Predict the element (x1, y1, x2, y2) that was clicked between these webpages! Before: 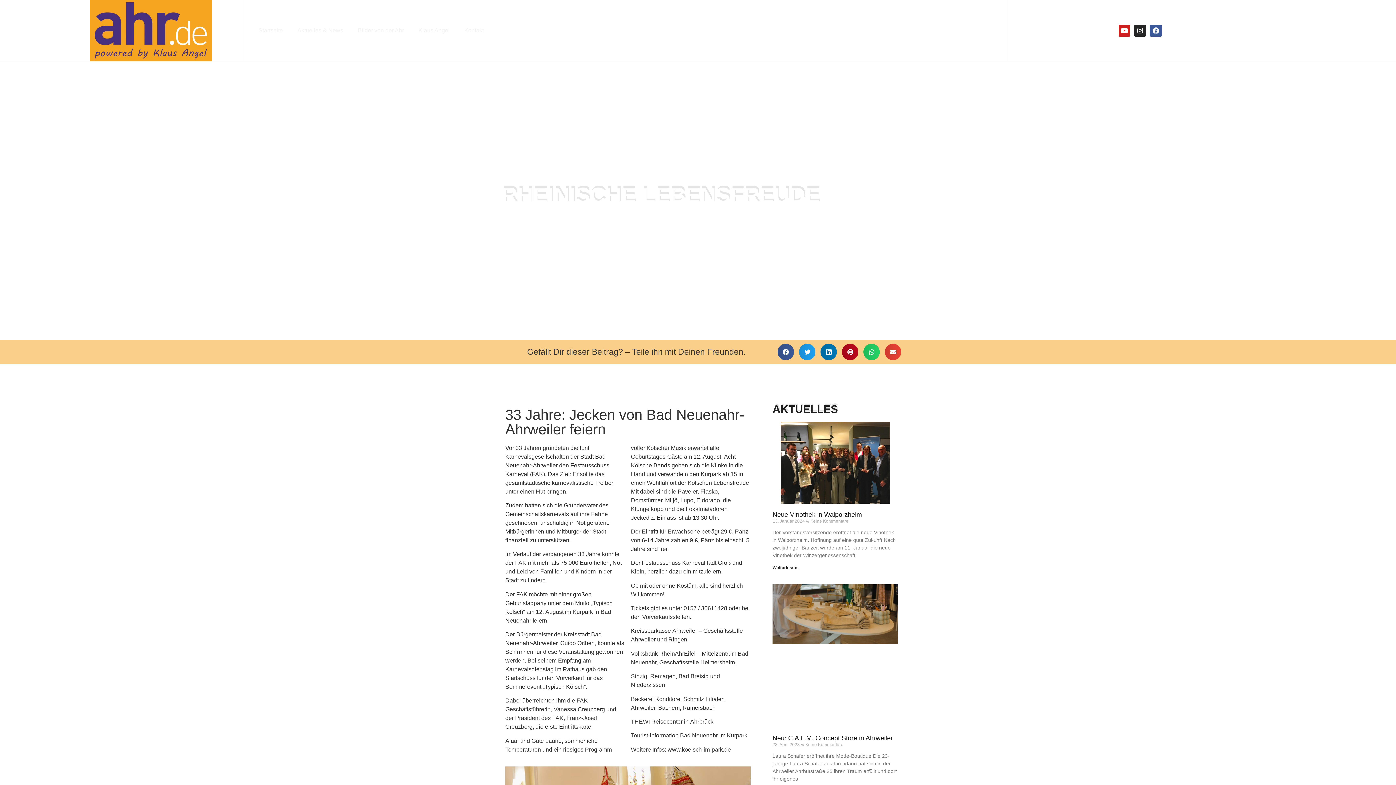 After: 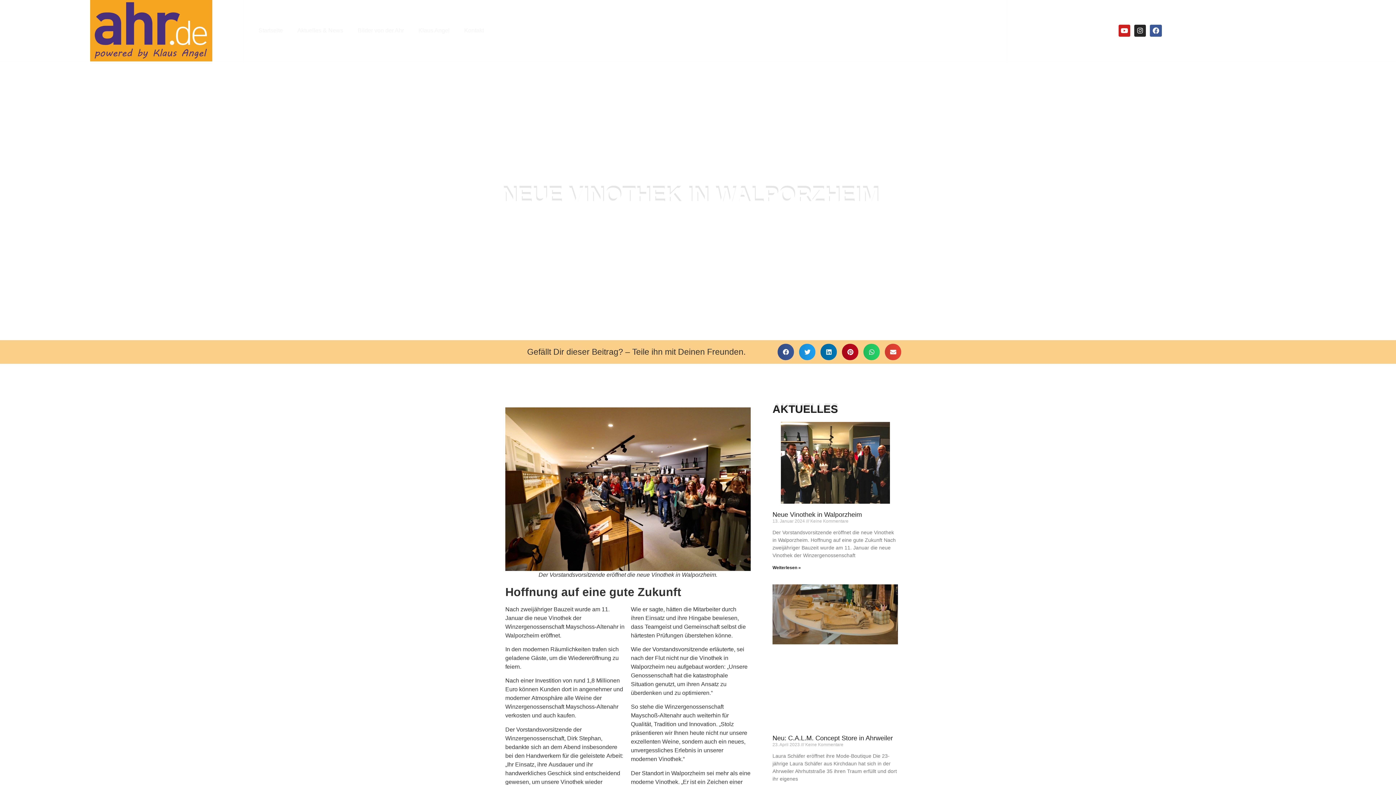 Action: label: Neue Vinothek in Walporzheim bbox: (772, 511, 862, 518)